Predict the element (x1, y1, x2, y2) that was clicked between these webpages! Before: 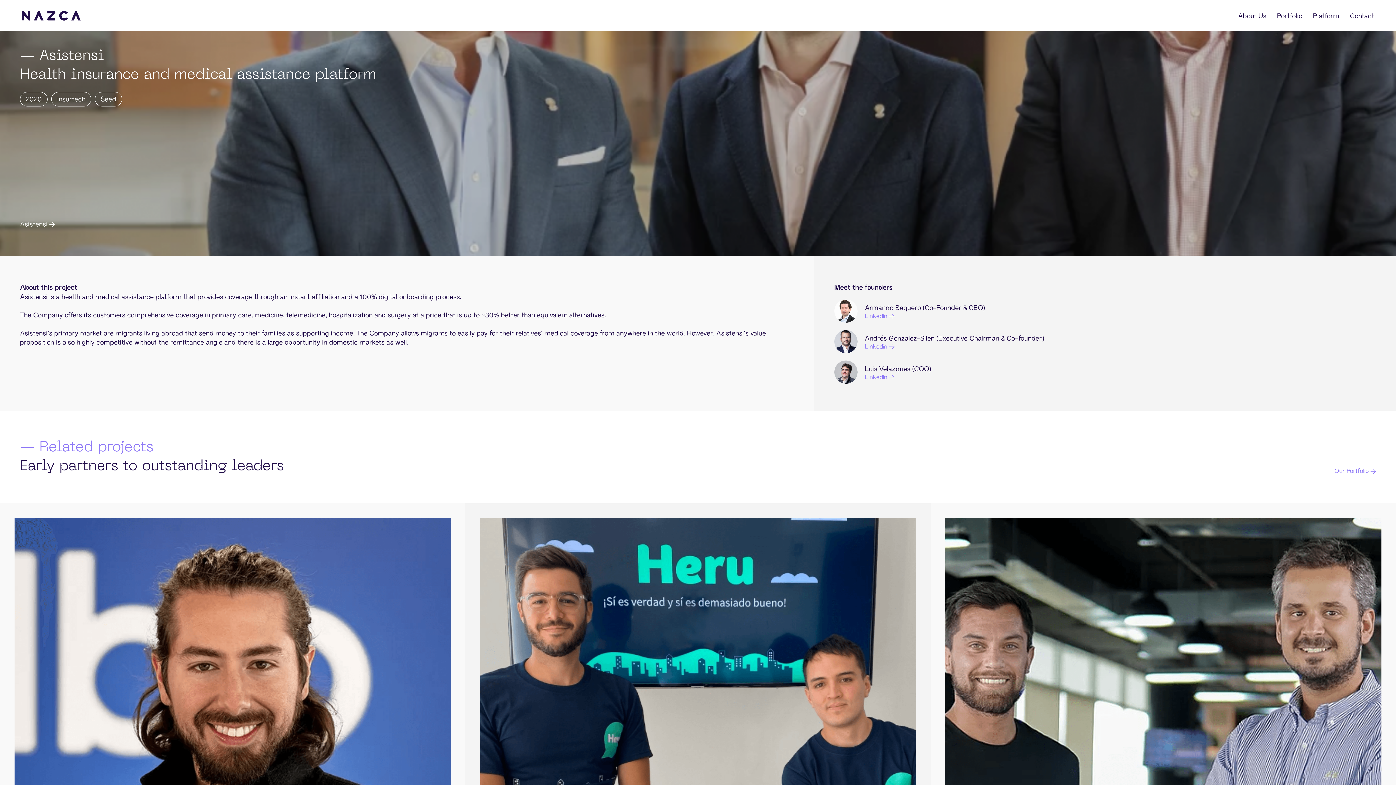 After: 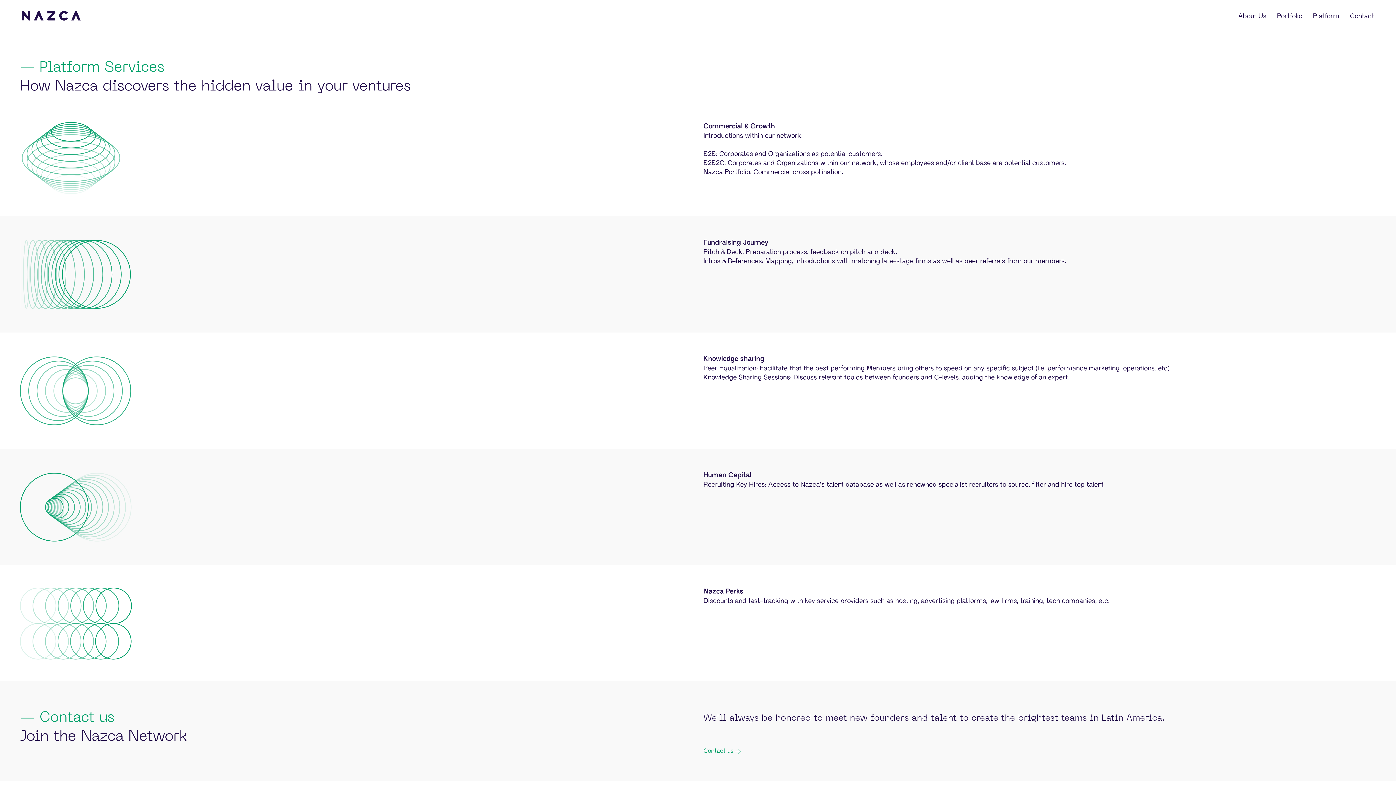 Action: bbox: (1308, 9, 1344, 22) label: Platform